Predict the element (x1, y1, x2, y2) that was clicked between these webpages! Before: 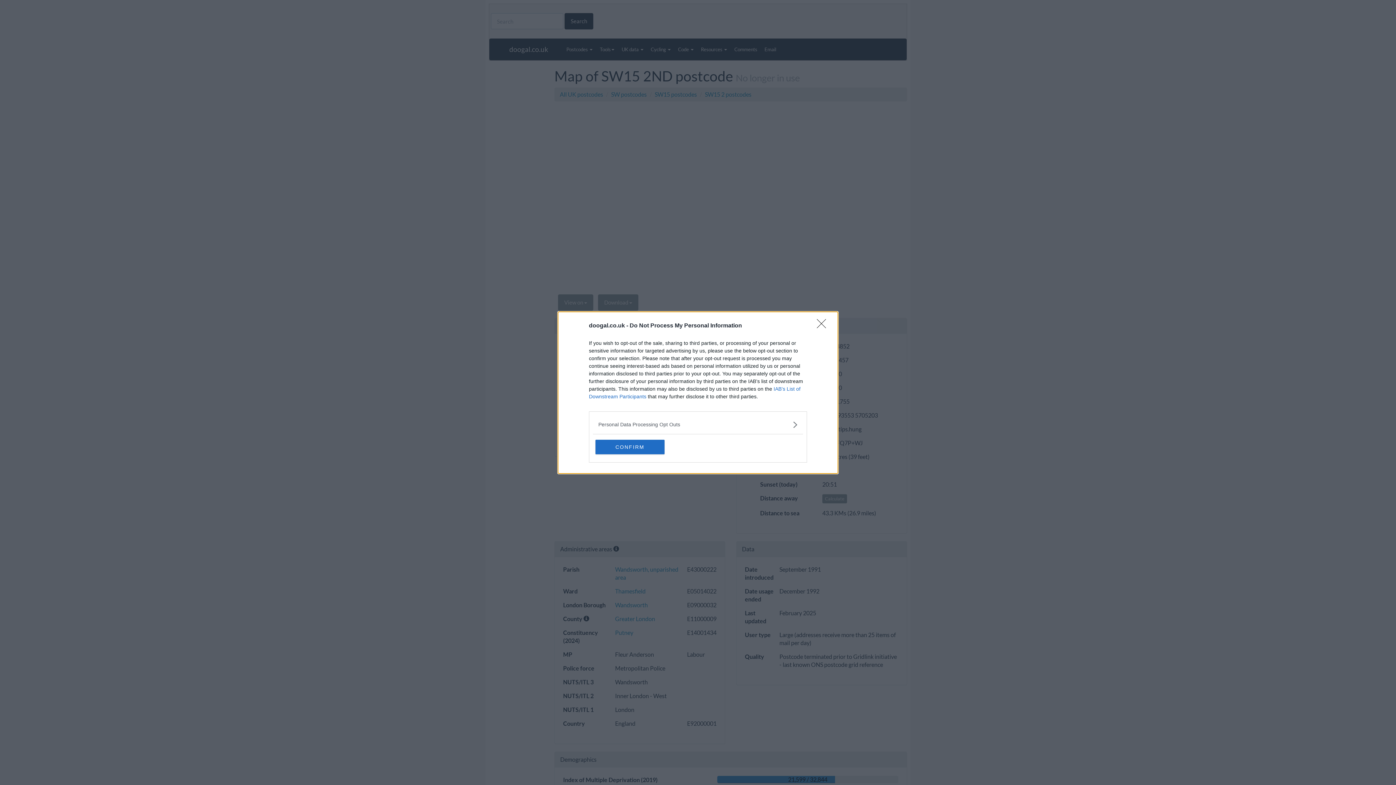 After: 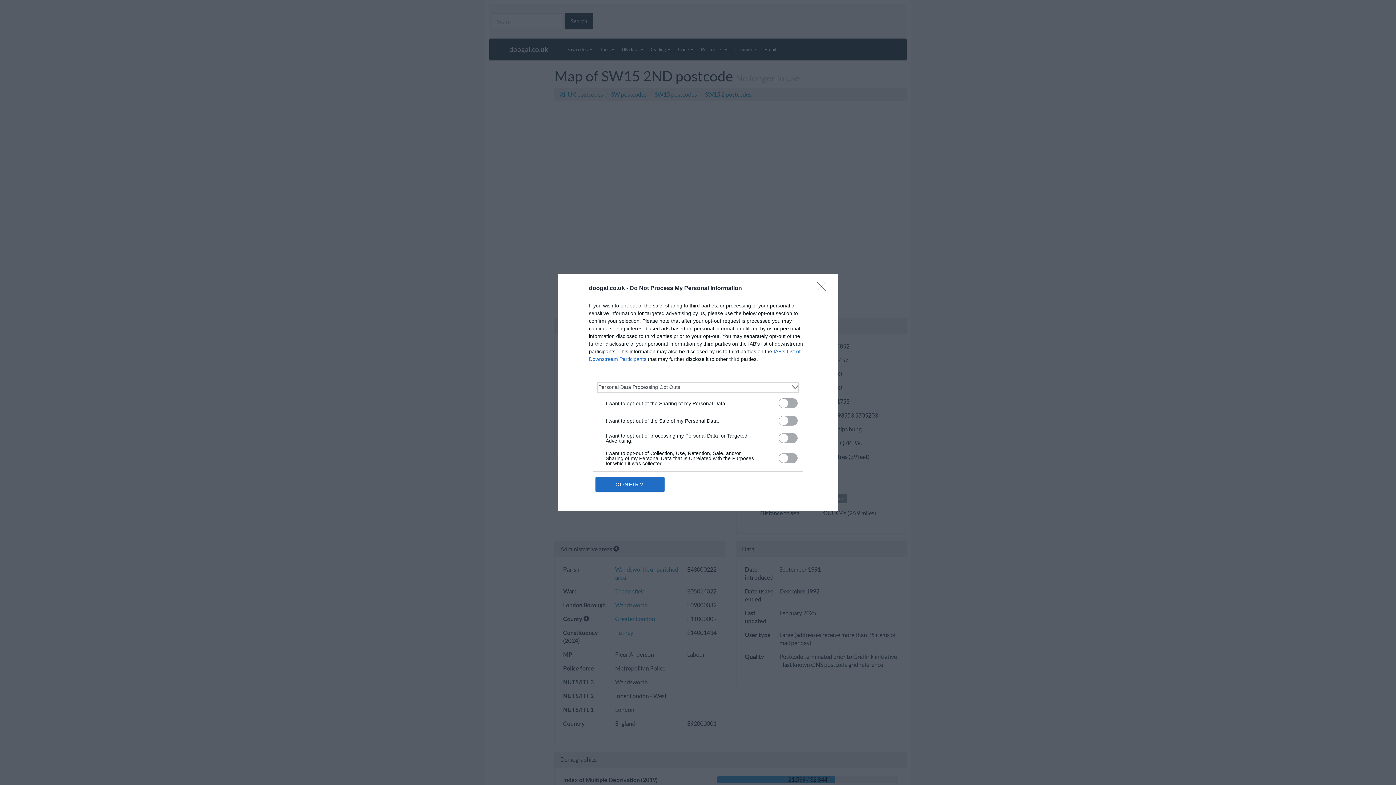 Action: bbox: (598, 420, 797, 428) label: Opt-Outs